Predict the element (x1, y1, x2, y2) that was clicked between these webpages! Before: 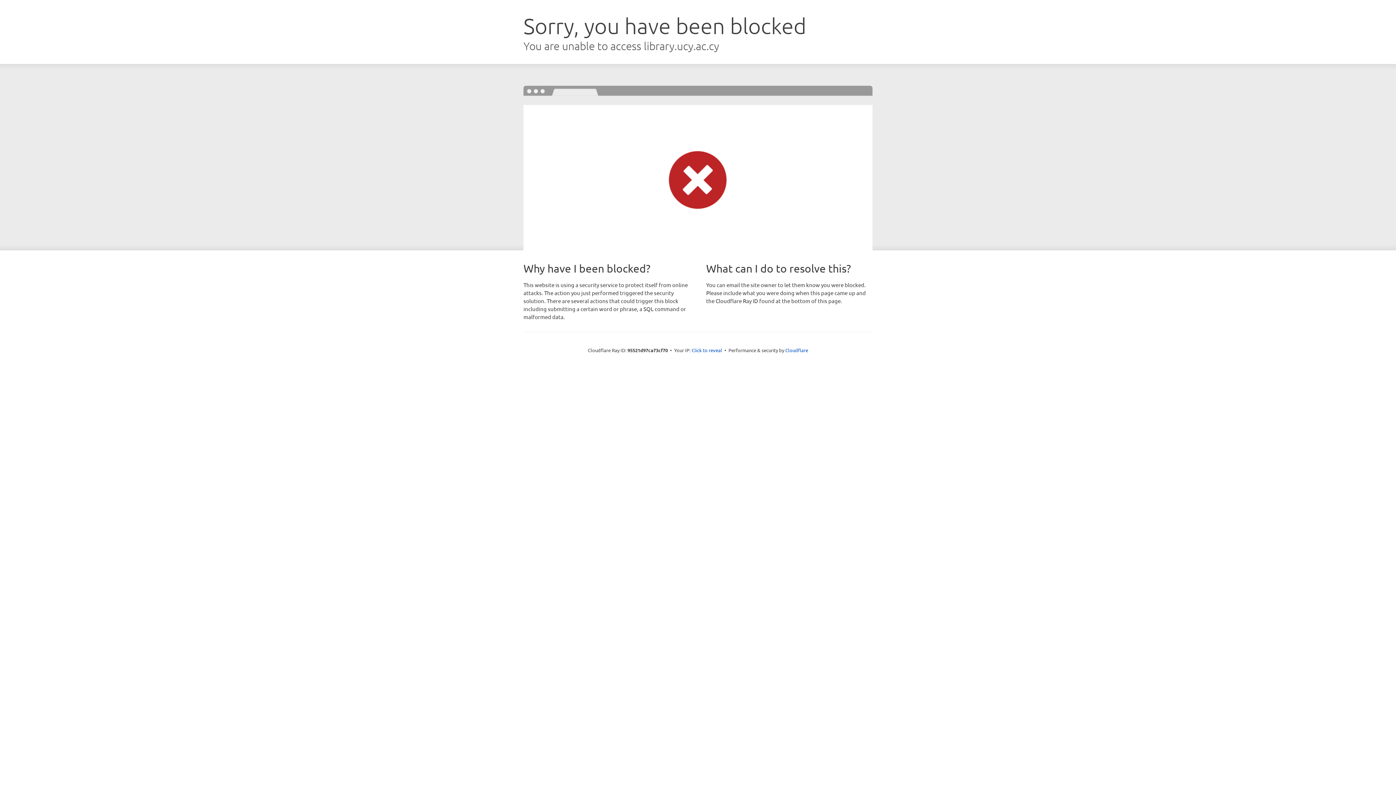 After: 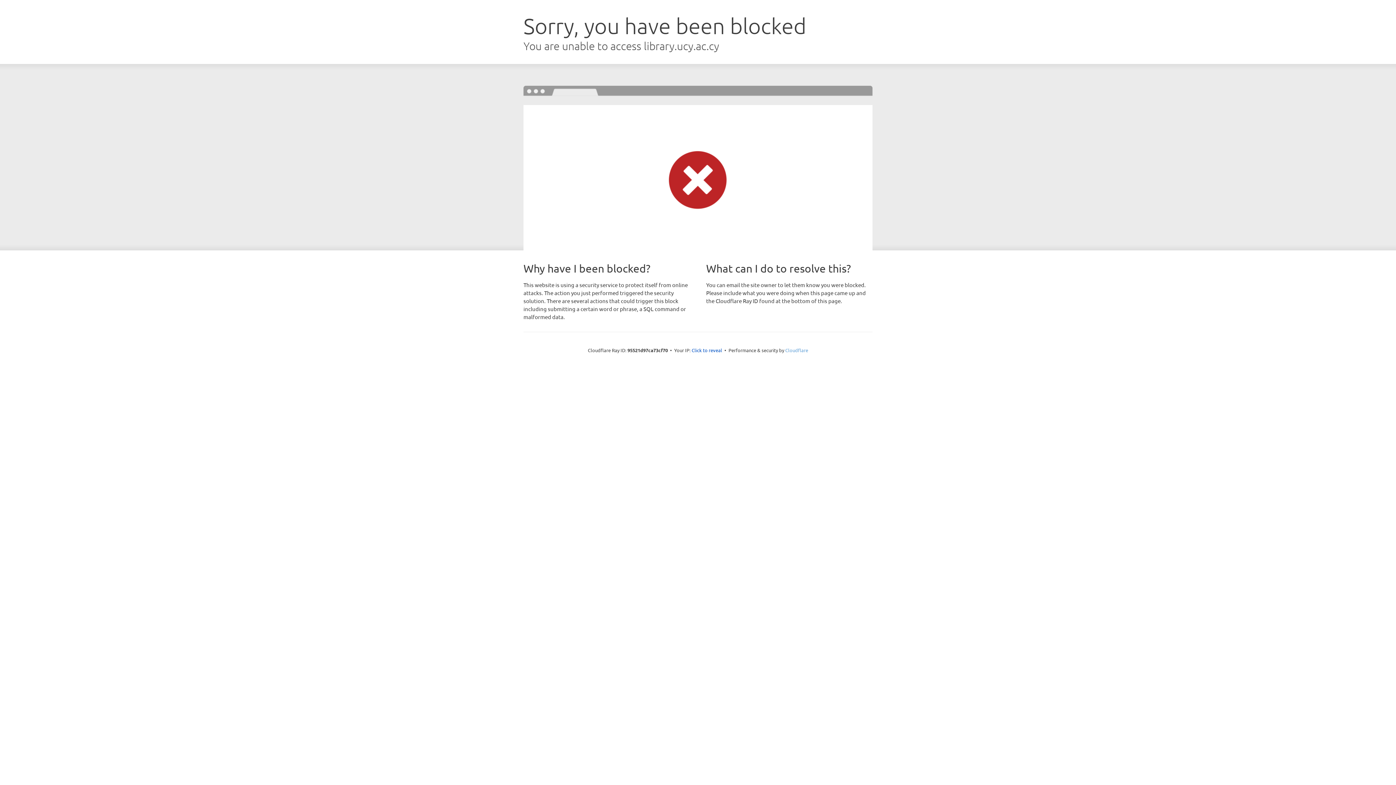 Action: label: Cloudflare bbox: (785, 347, 808, 353)